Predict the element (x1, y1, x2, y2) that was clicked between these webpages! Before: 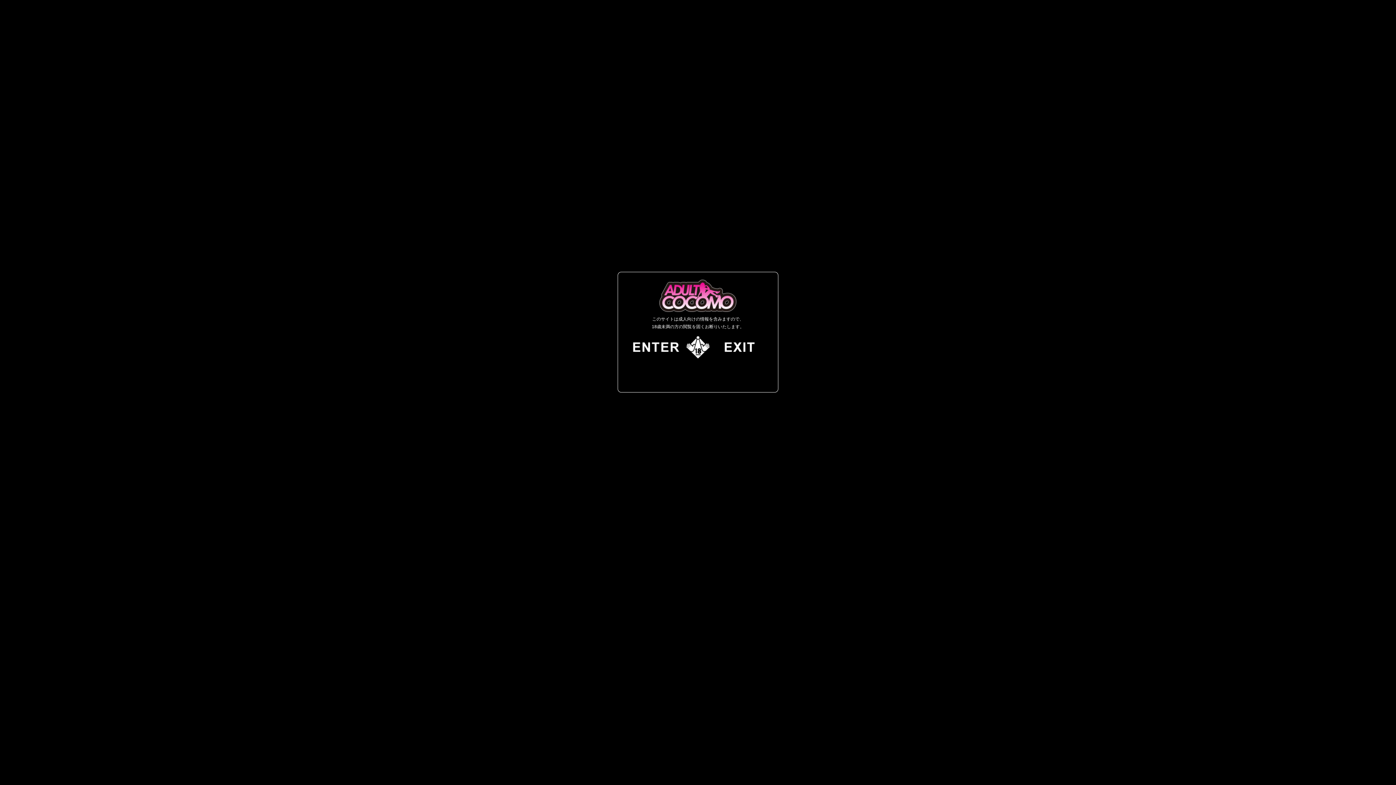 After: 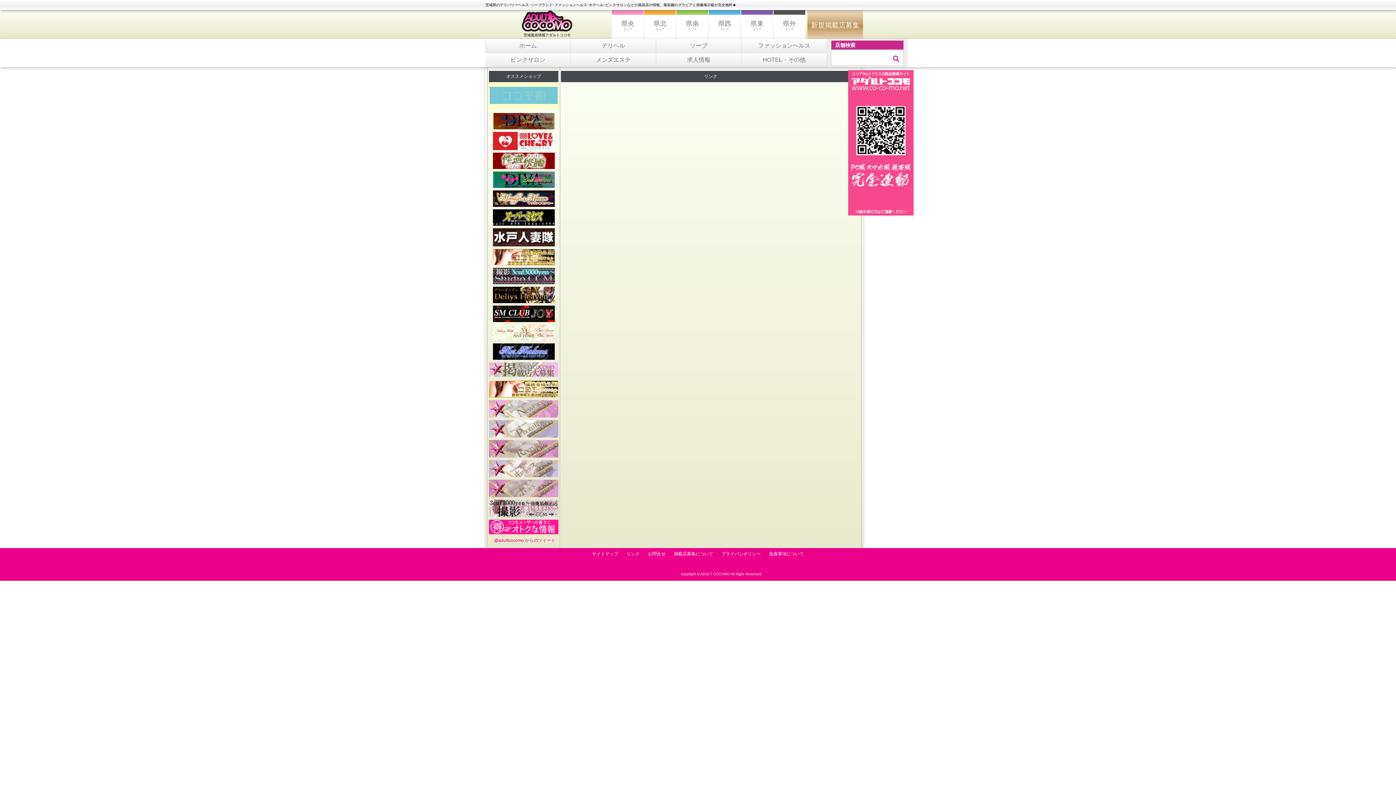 Action: bbox: (627, 353, 685, 358)